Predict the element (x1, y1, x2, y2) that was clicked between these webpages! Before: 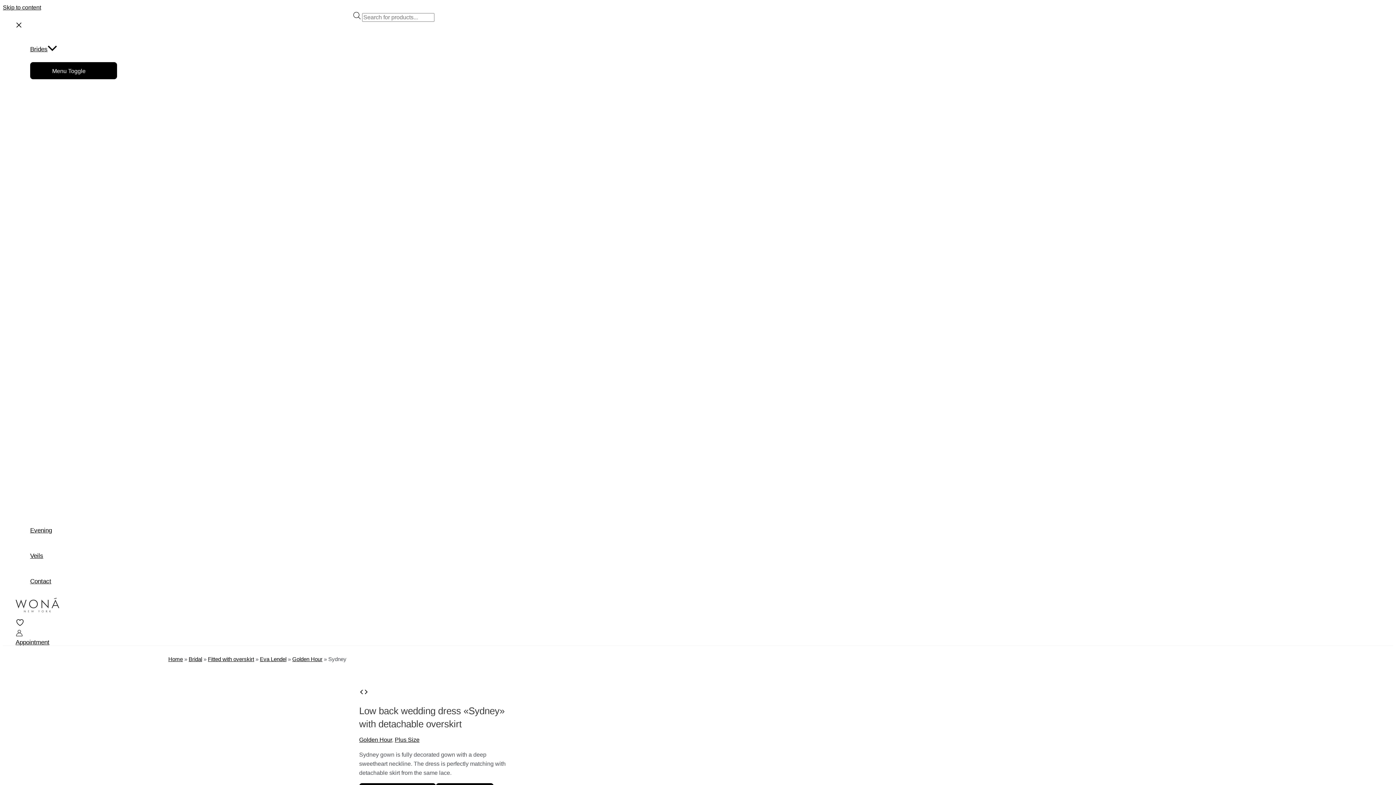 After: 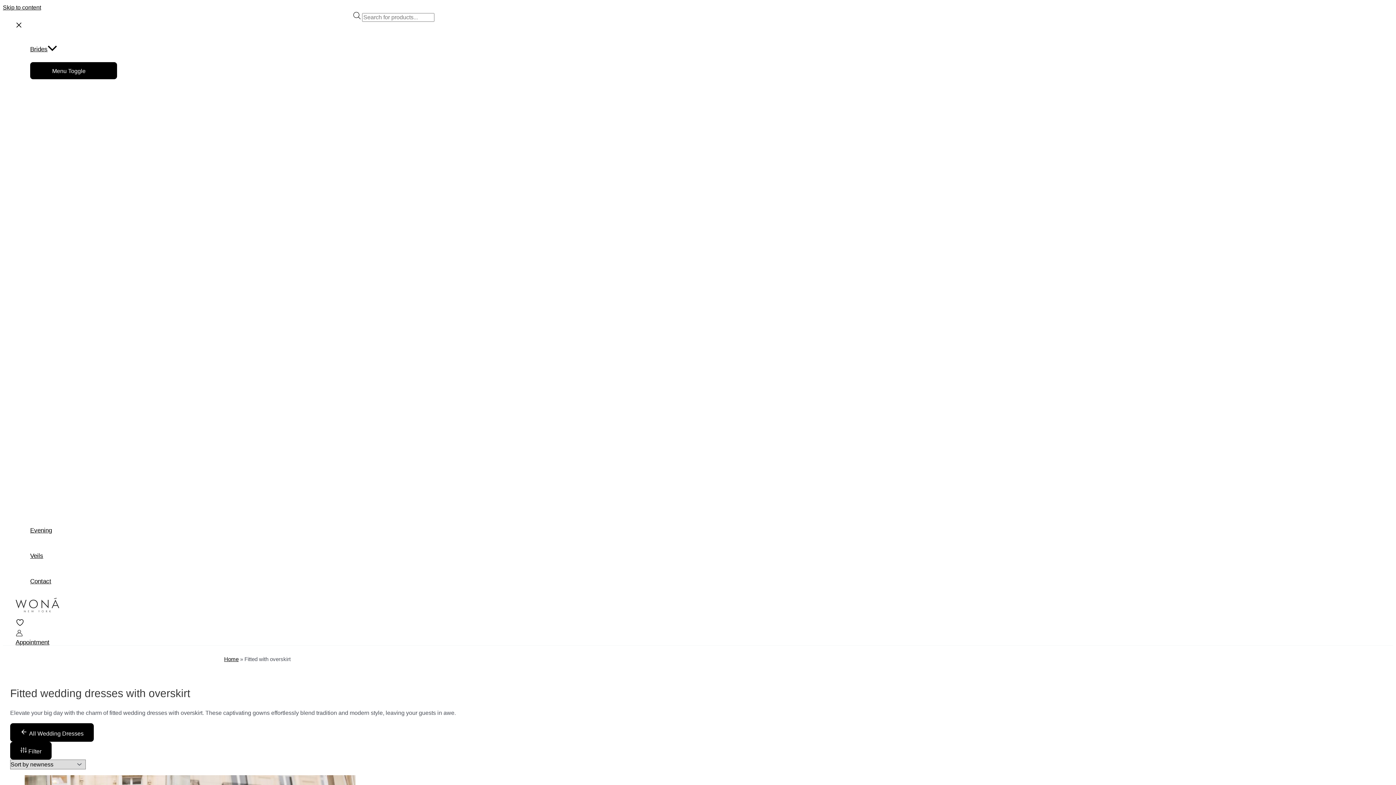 Action: bbox: (208, 656, 254, 662) label: Fitted with overskirt